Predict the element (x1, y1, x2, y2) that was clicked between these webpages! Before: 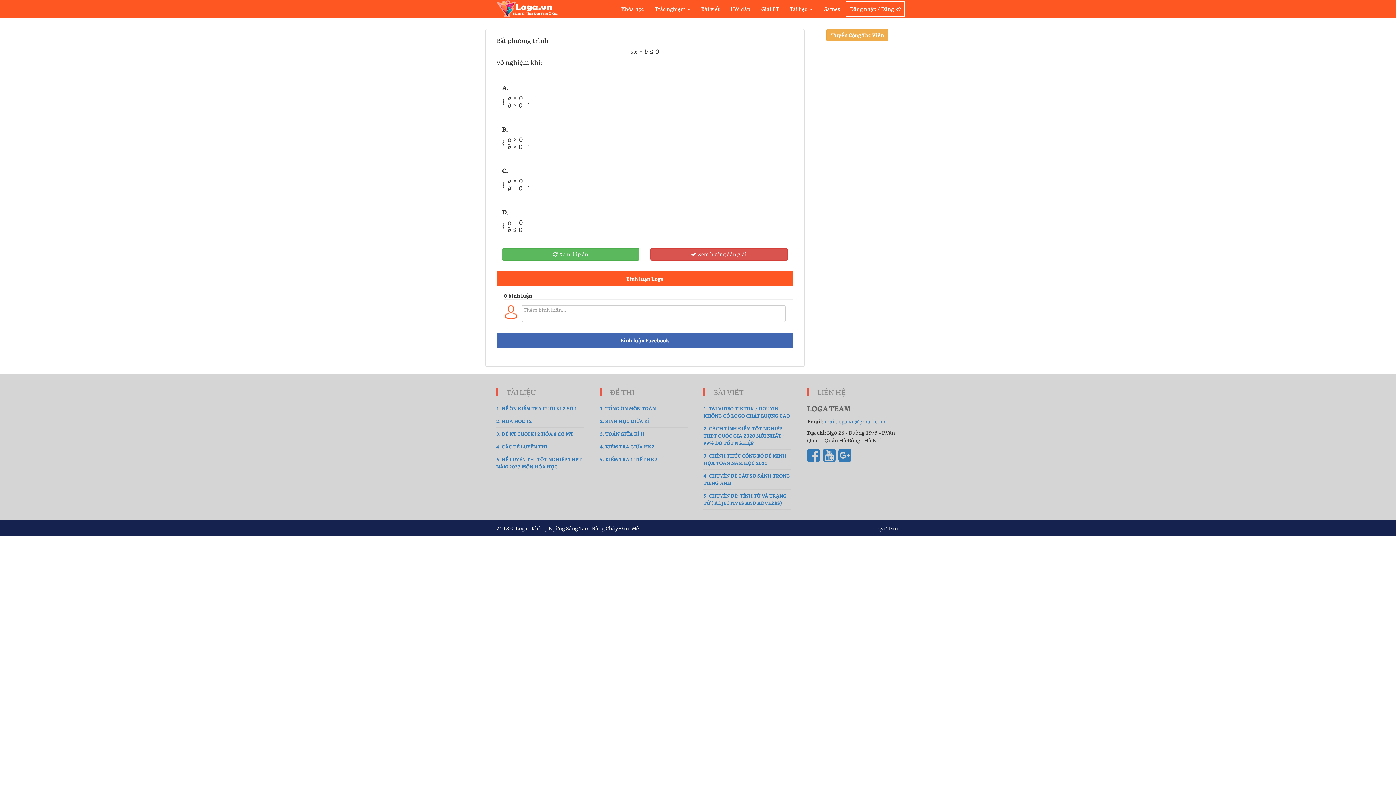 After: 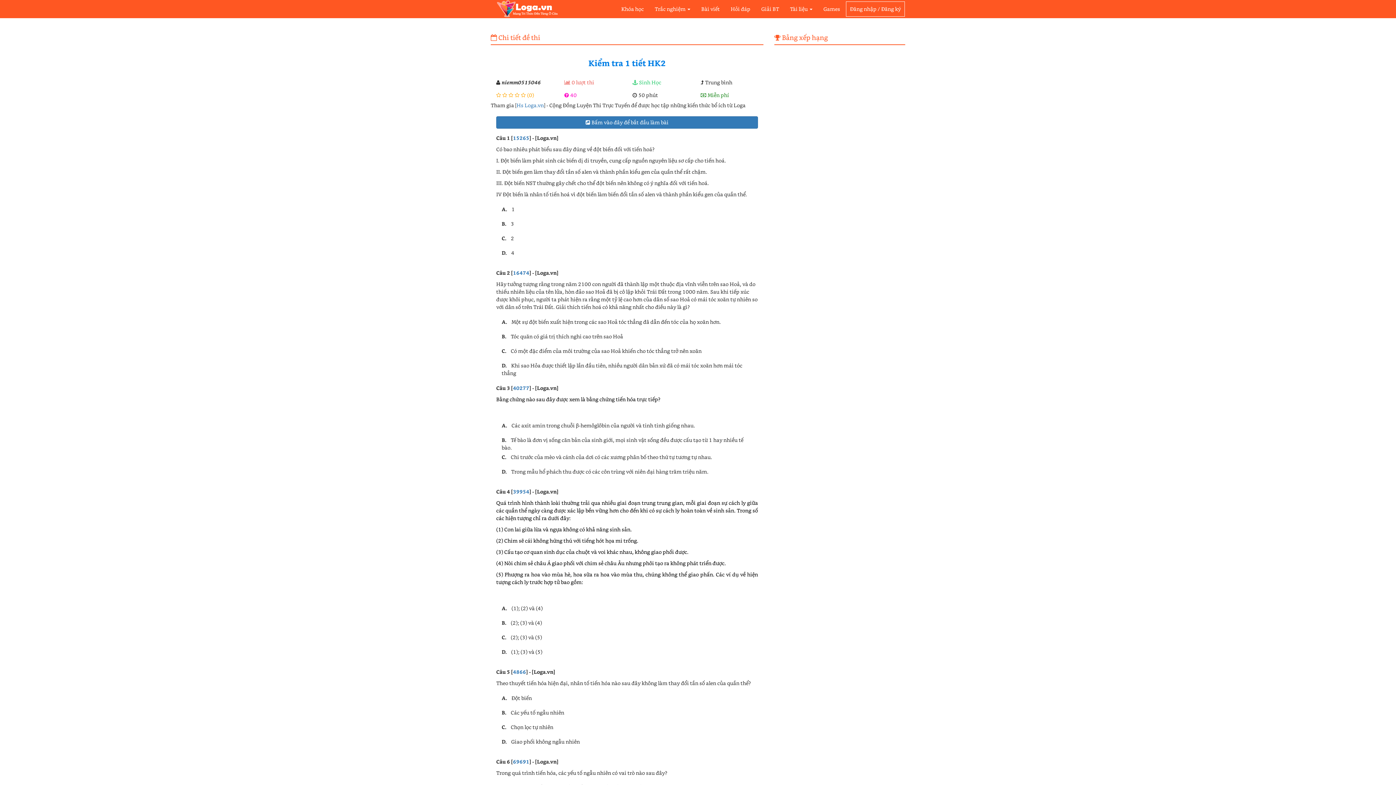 Action: label: 5. KIỂM TRA 1 TIẾT HK2 bbox: (600, 456, 657, 462)